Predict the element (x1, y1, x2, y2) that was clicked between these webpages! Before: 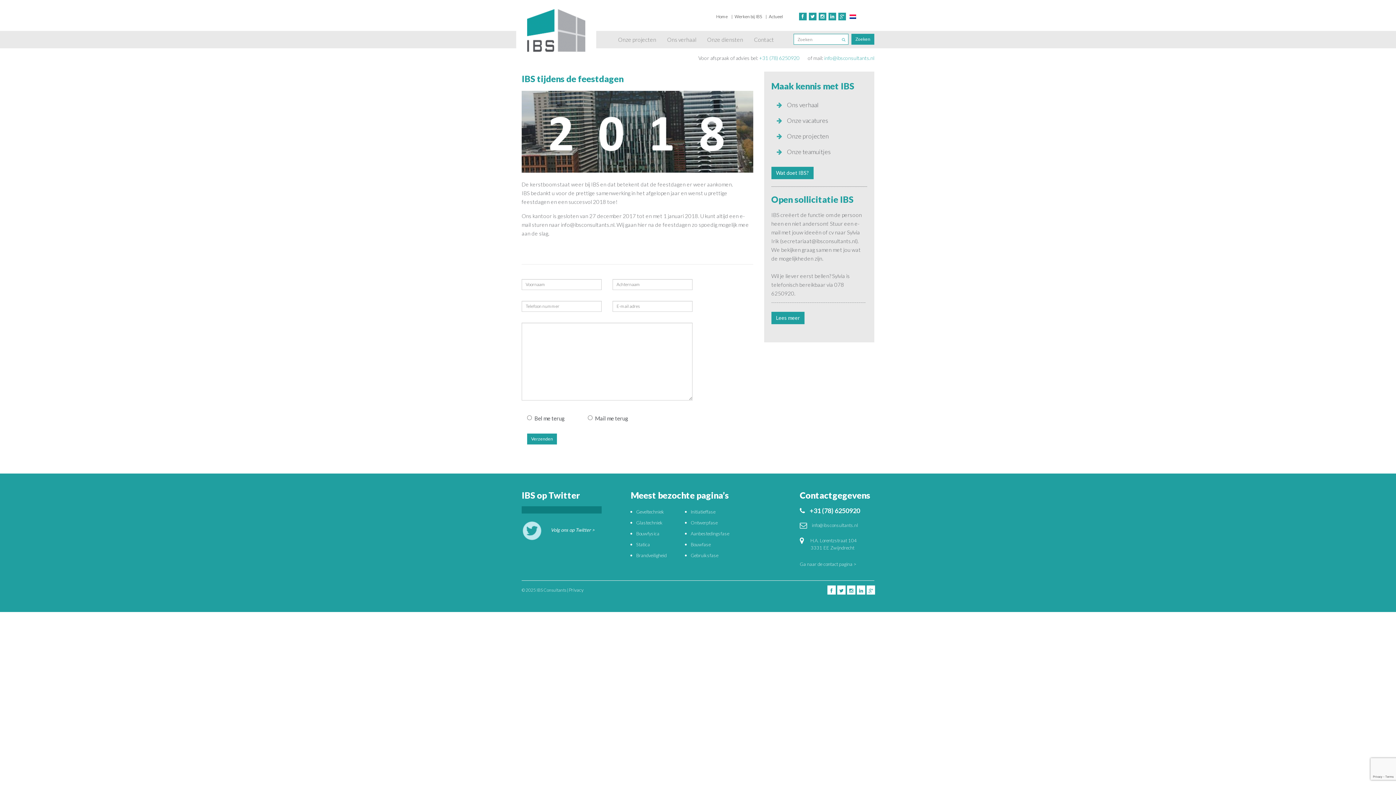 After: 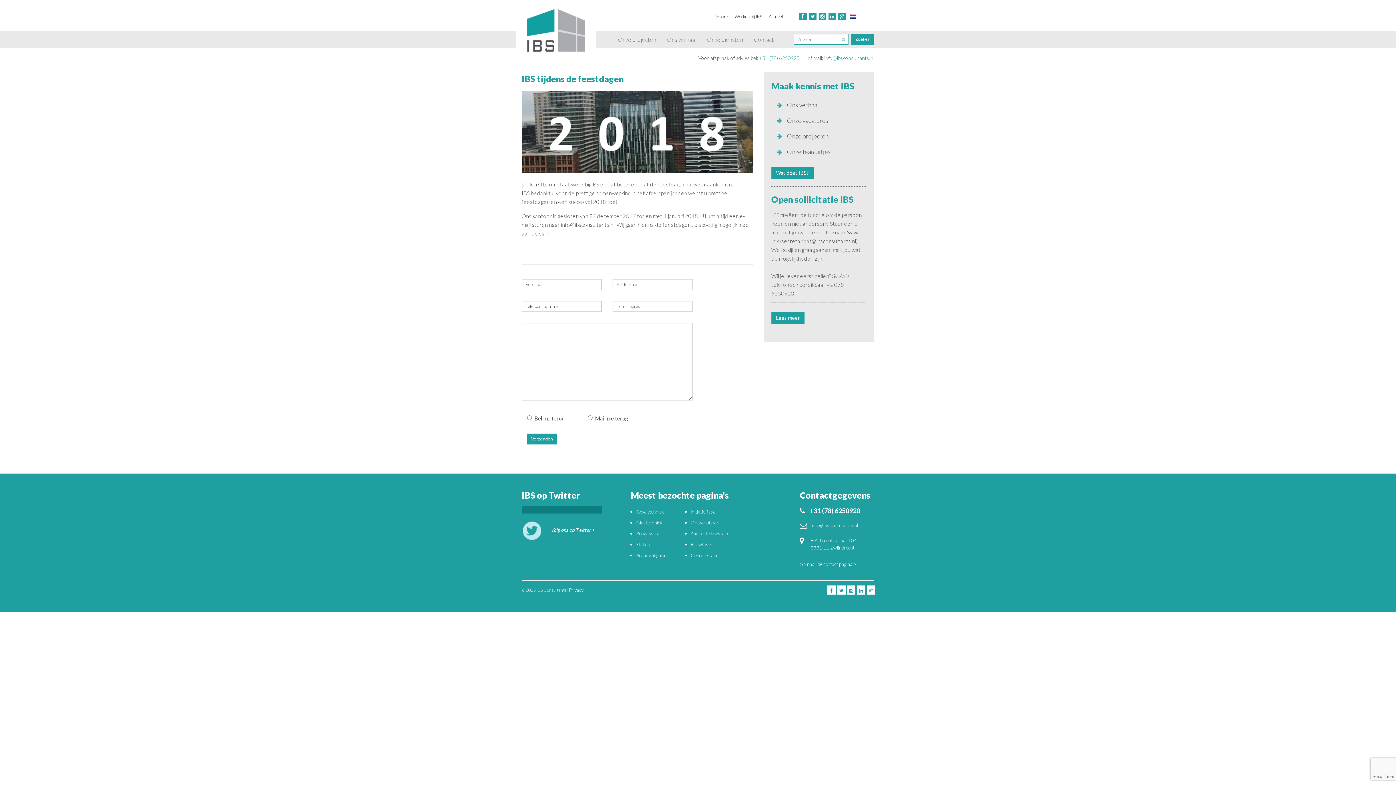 Action: bbox: (848, 13, 857, 19)